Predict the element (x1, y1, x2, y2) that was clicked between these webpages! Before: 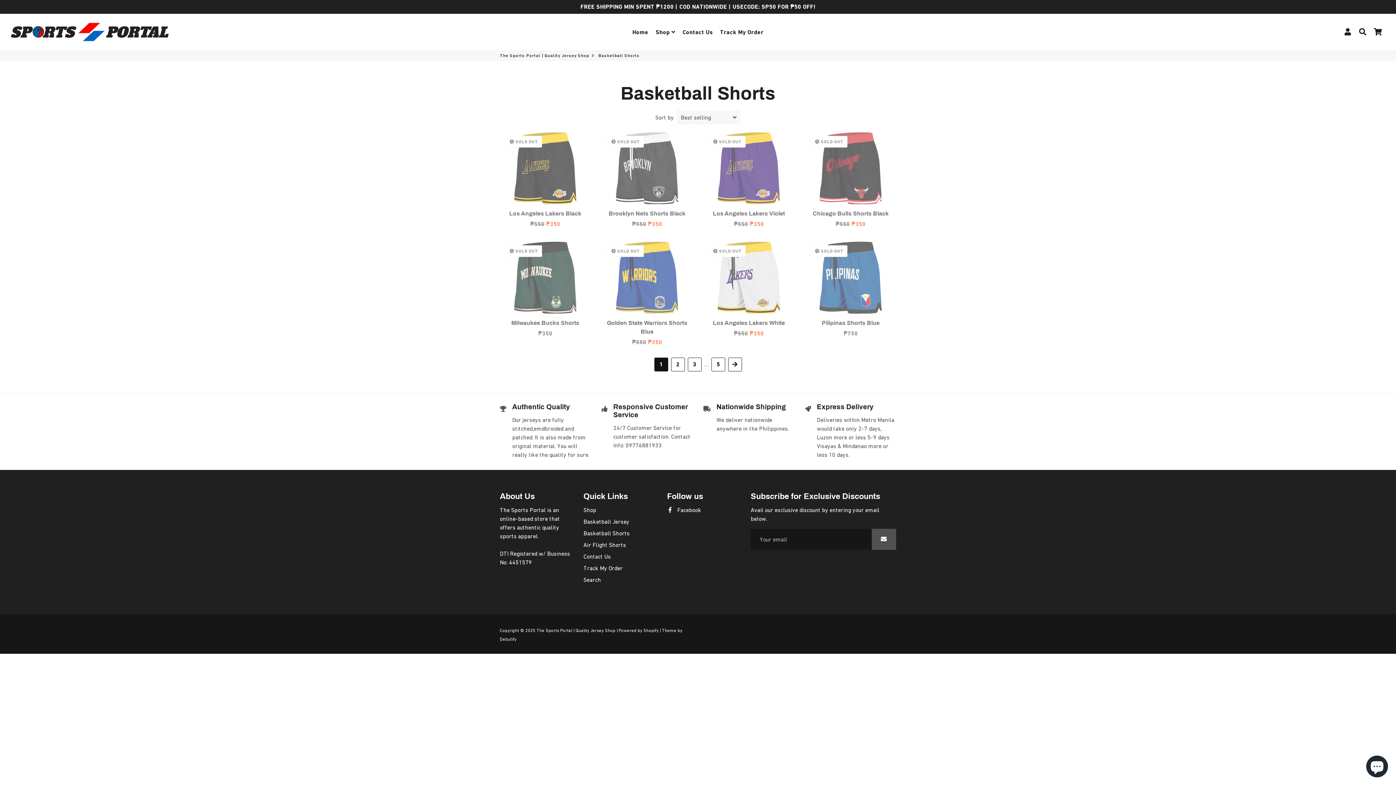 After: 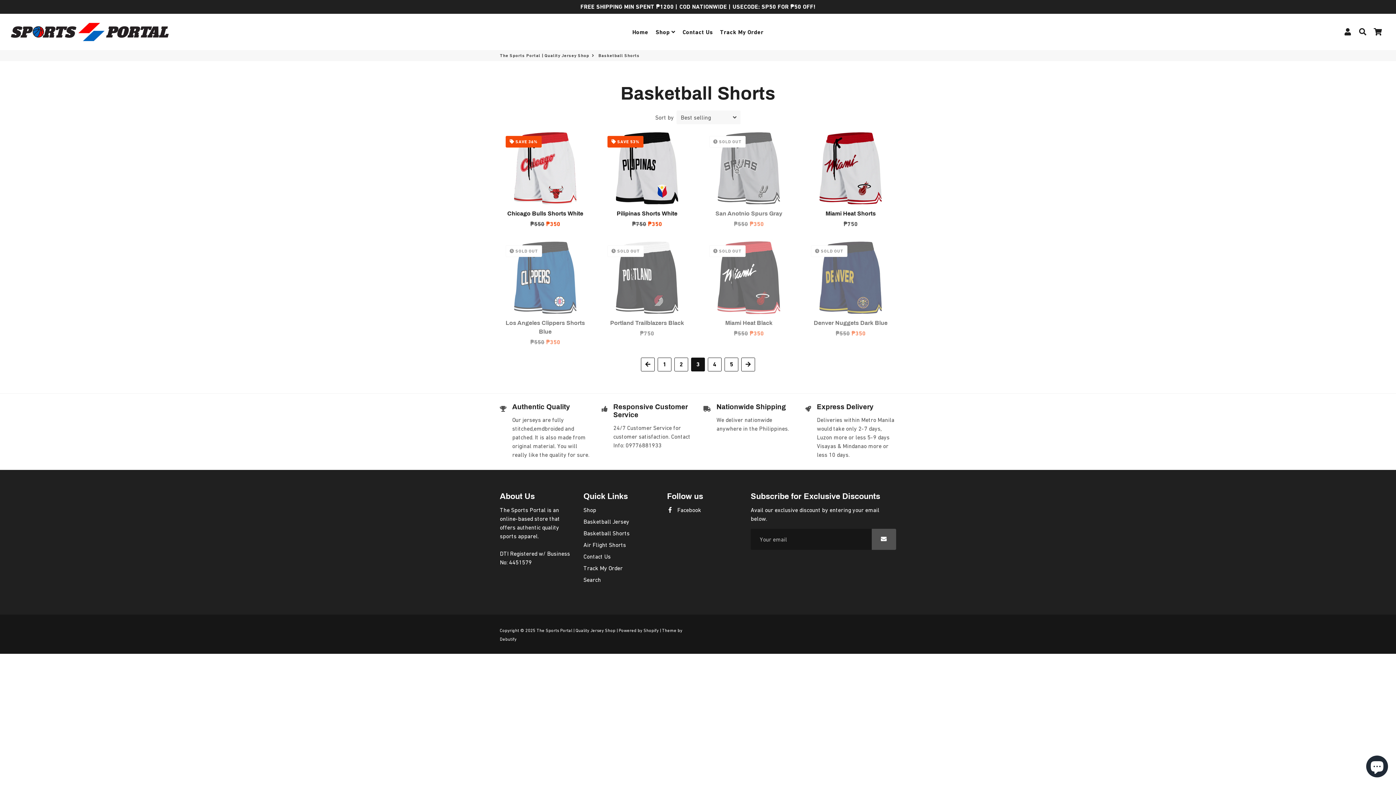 Action: label: 3 bbox: (687, 357, 701, 371)